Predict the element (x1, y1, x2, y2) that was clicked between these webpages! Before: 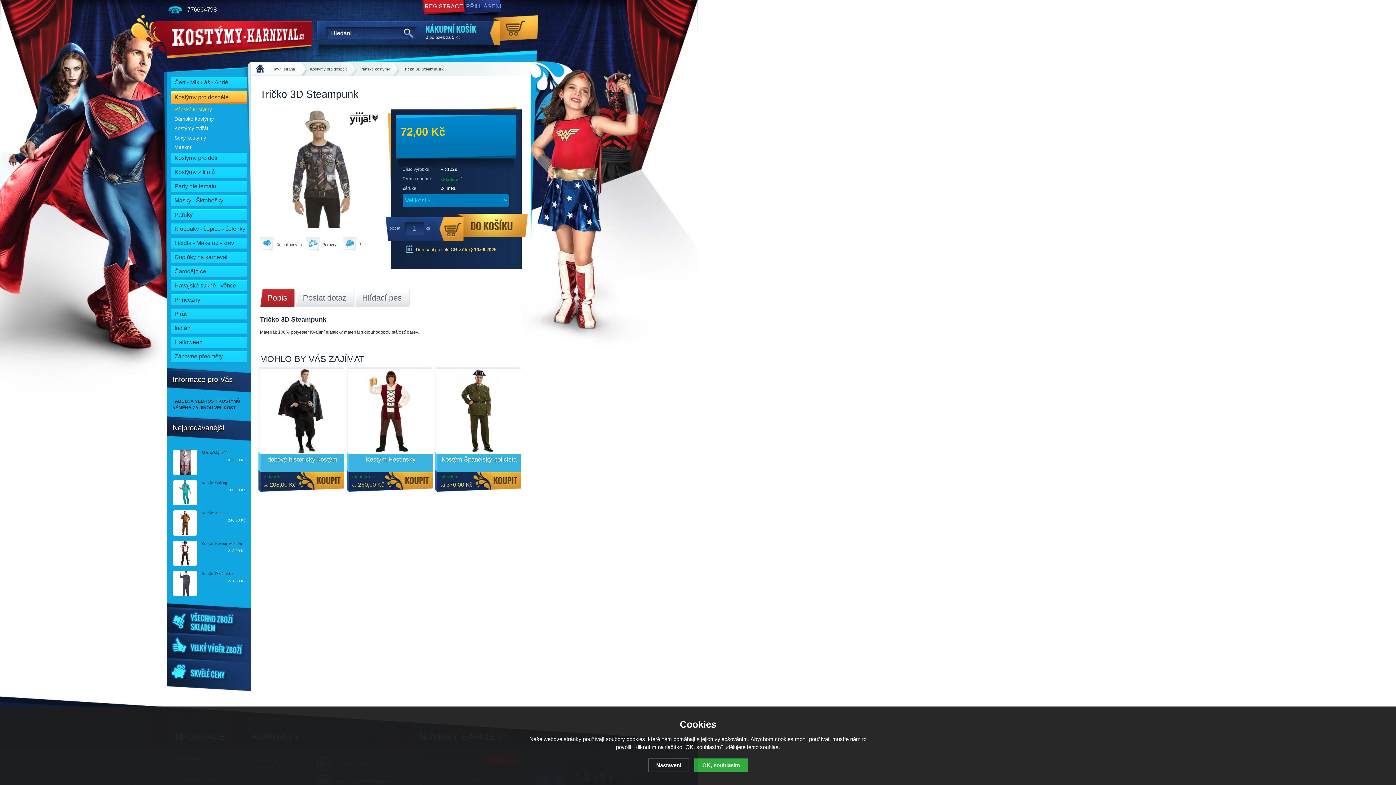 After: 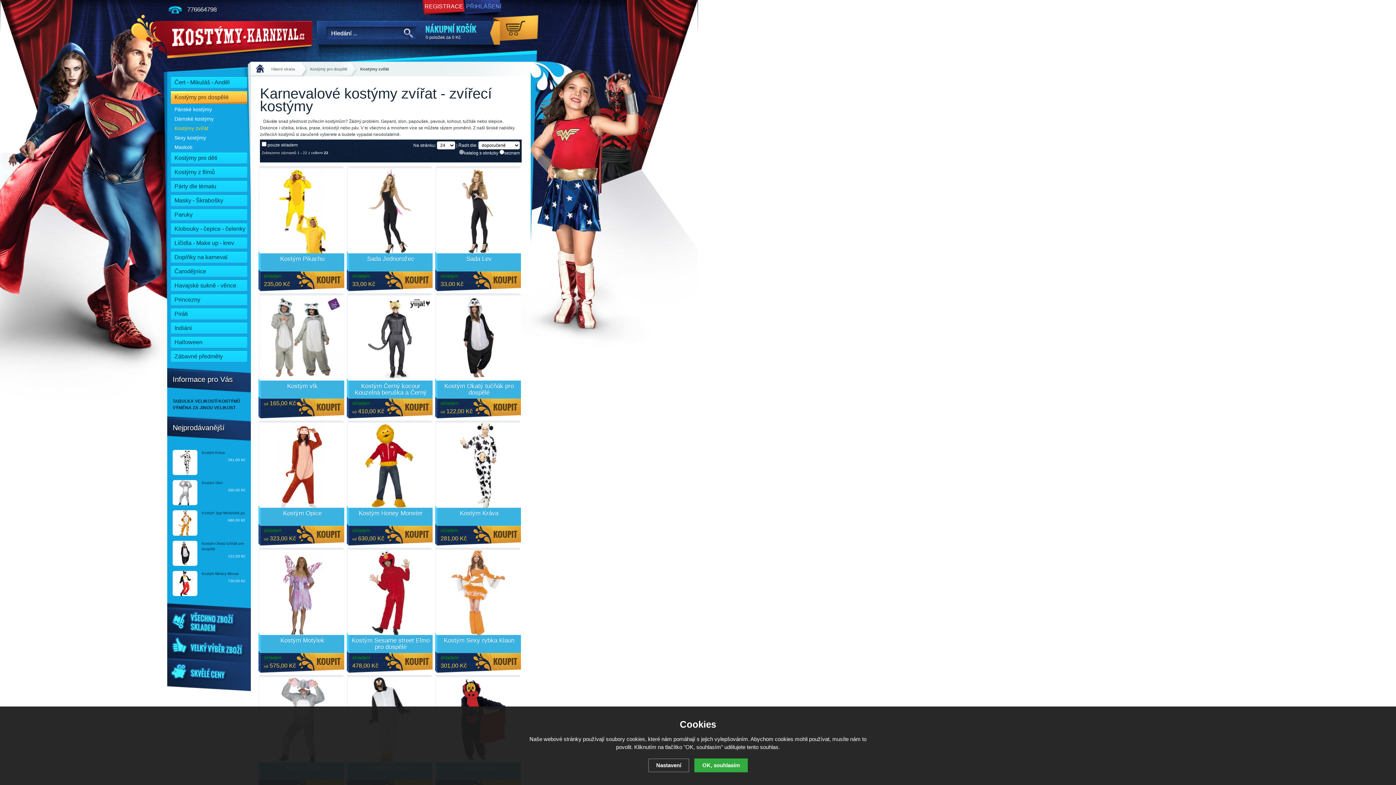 Action: label: Kostýmy zvířát bbox: (167, 123, 250, 133)